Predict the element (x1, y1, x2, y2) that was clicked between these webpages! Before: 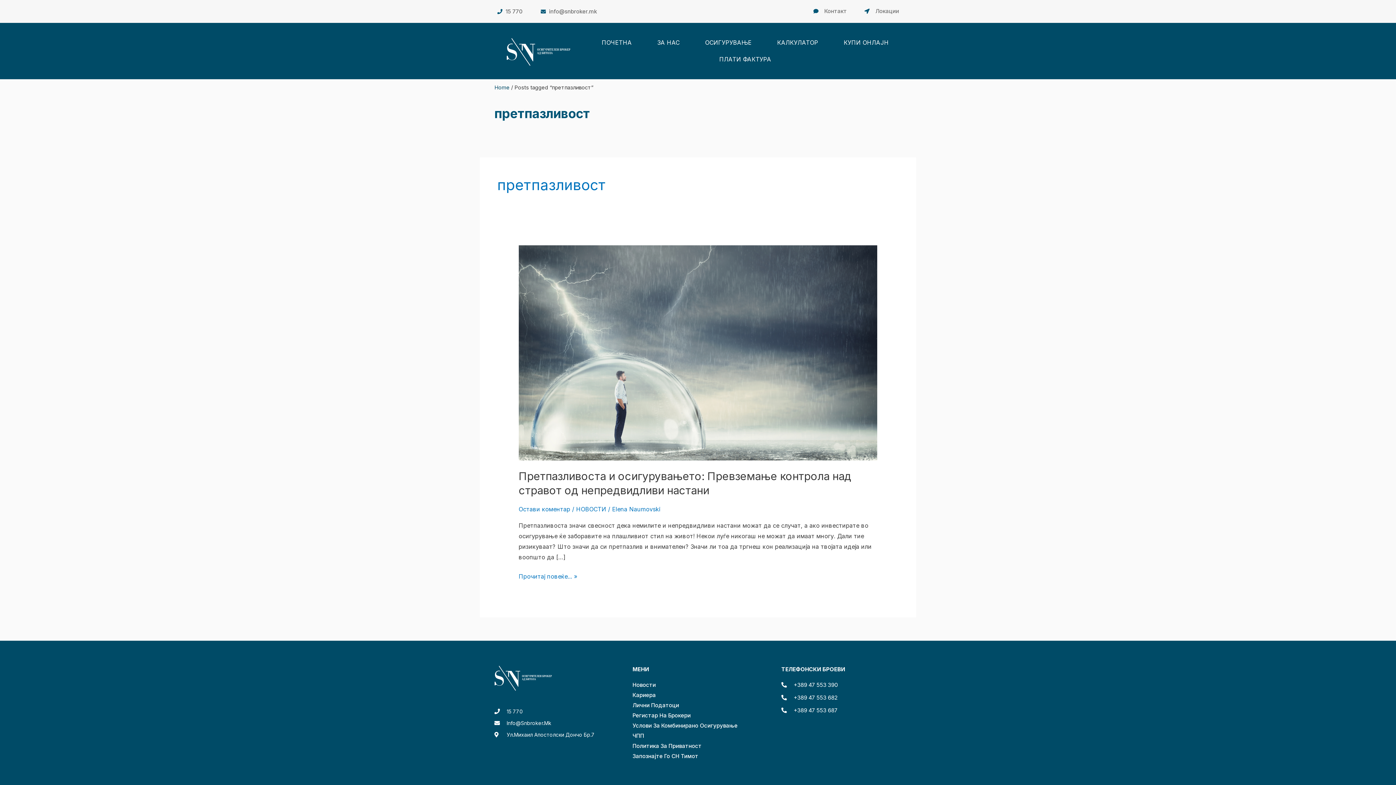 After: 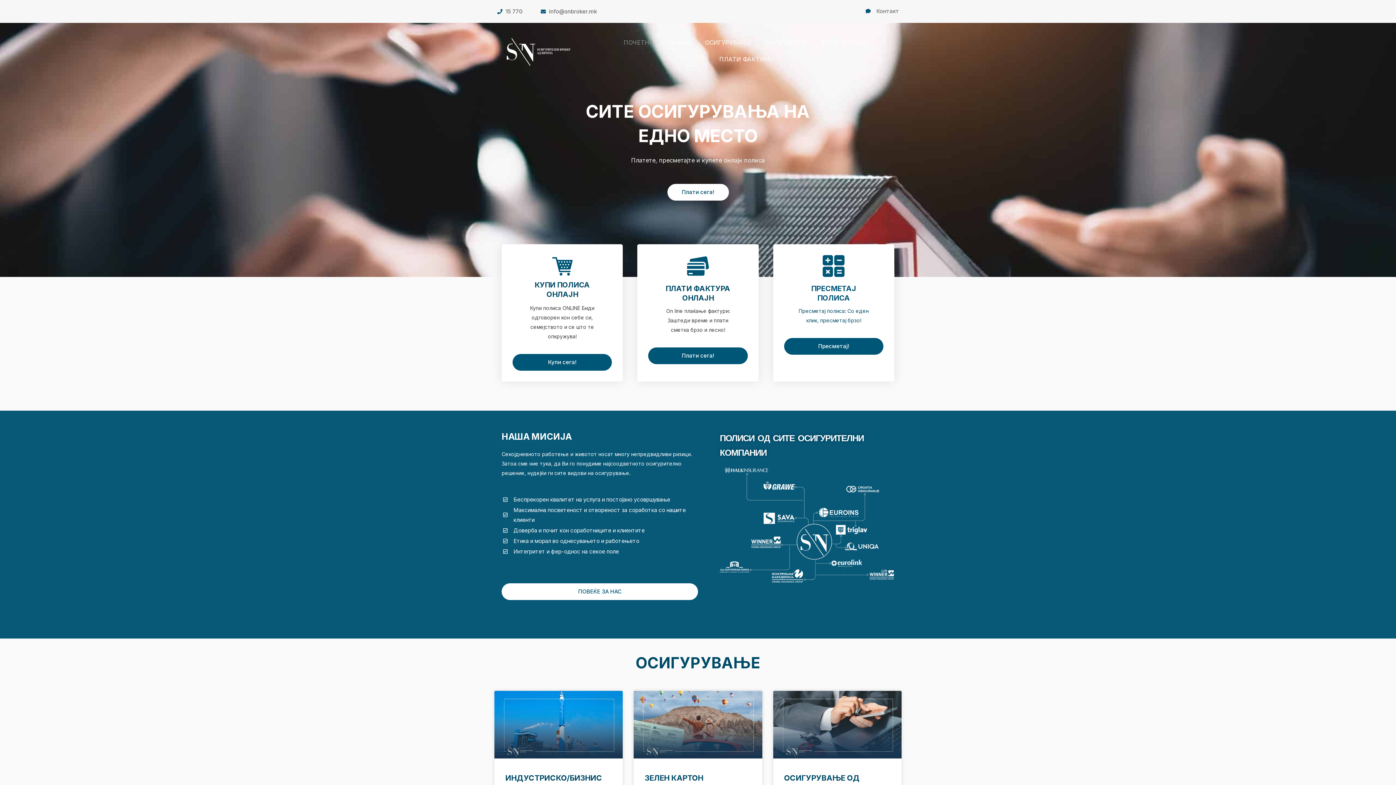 Action: bbox: (589, 34, 644, 51) label: ПОЧЕТНА